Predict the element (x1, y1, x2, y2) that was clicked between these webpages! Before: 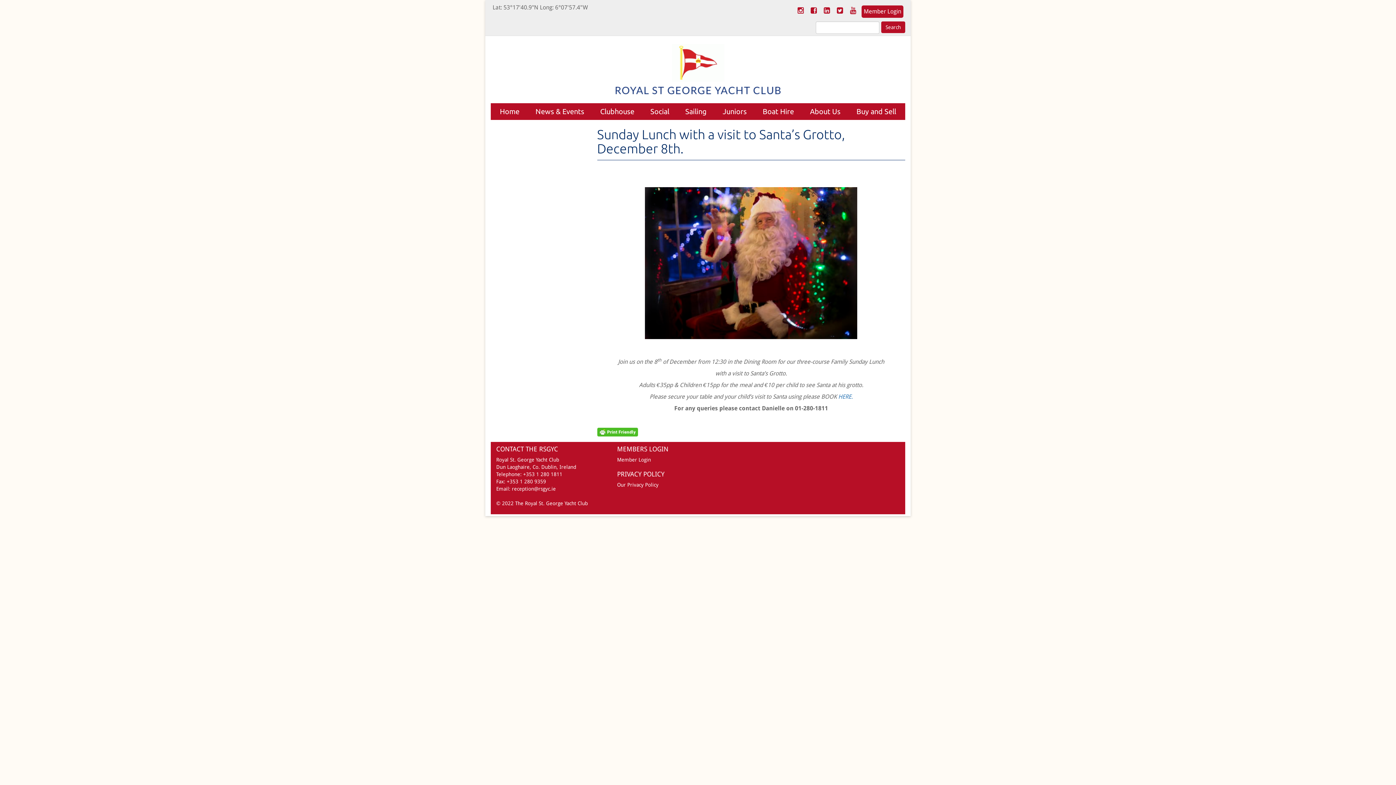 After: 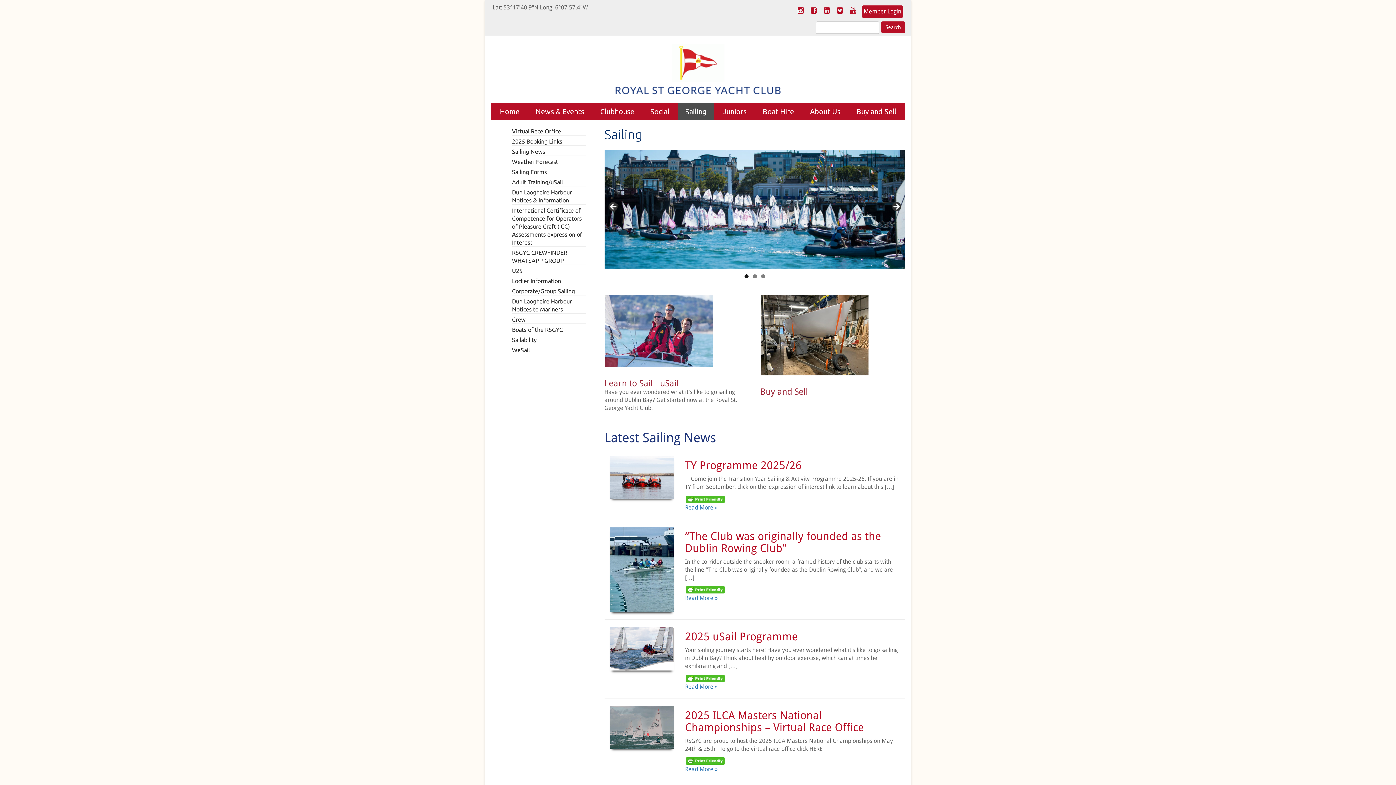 Action: bbox: (678, 103, 714, 120) label: Sailing